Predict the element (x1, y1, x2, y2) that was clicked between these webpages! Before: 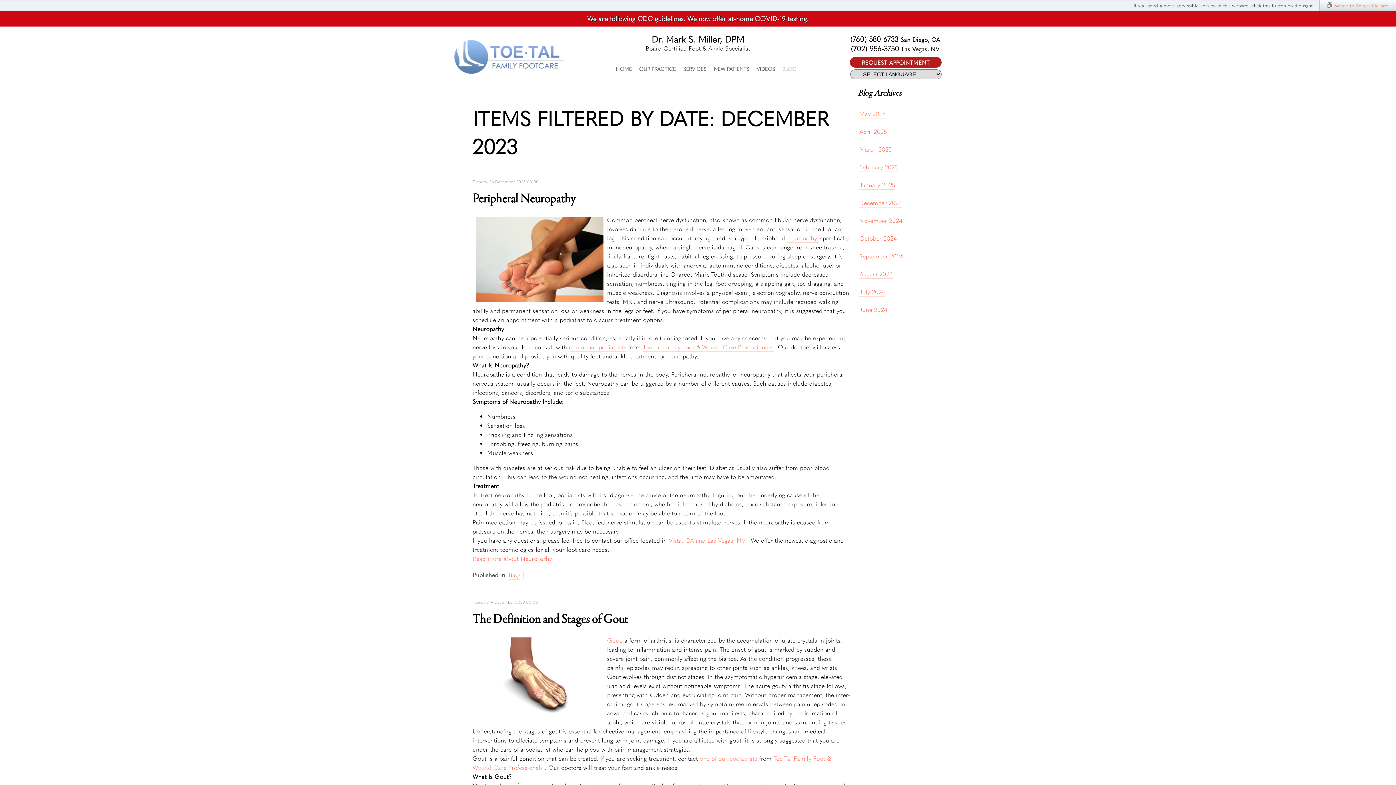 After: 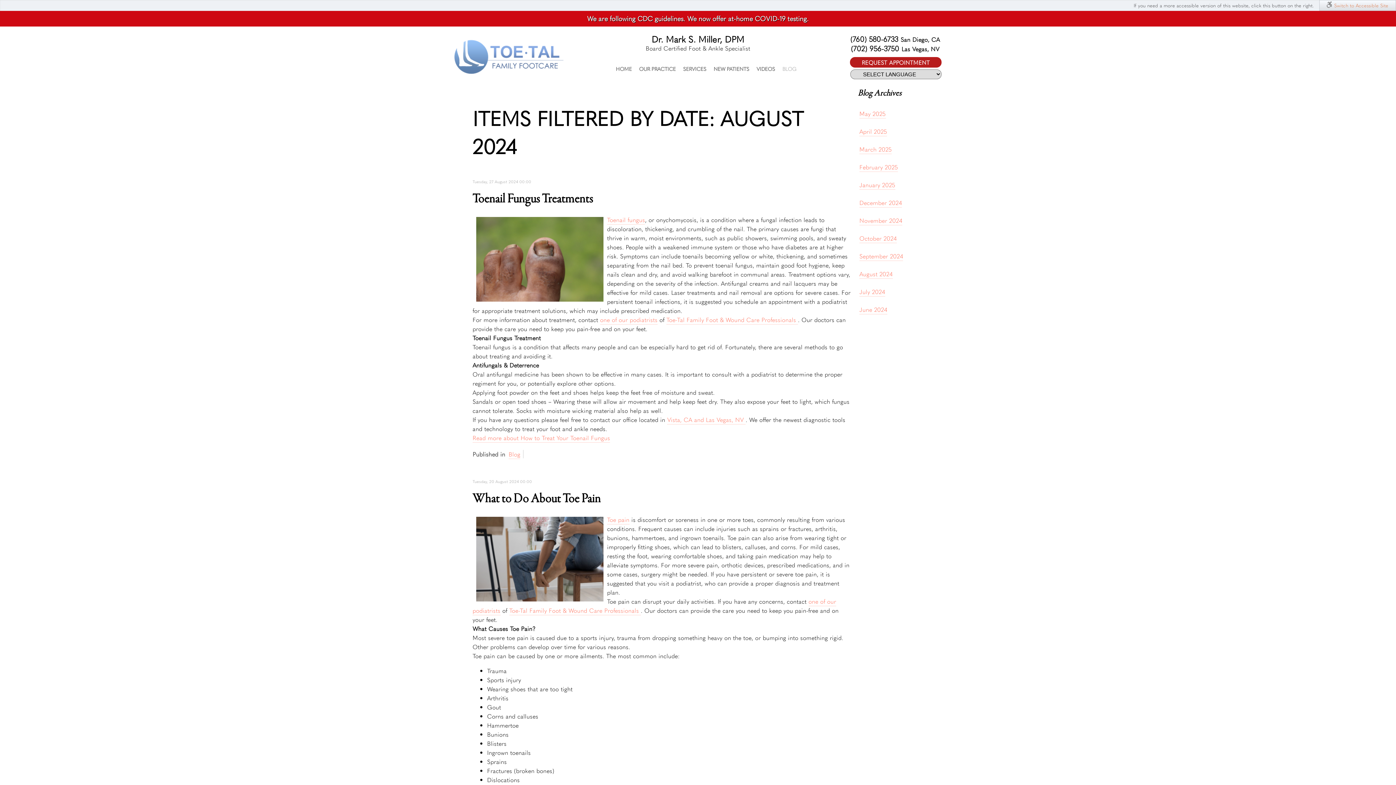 Action: label: August 2024 bbox: (859, 269, 892, 278)